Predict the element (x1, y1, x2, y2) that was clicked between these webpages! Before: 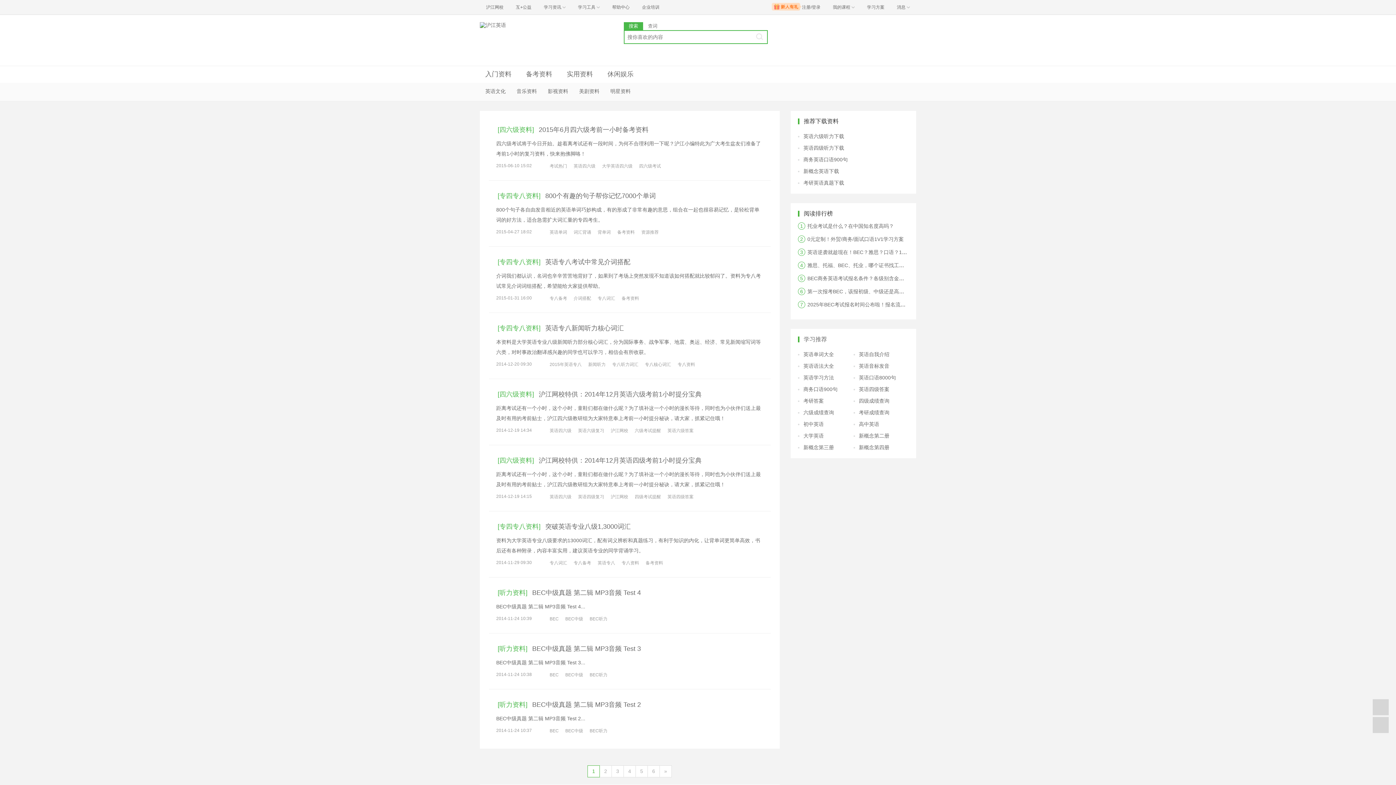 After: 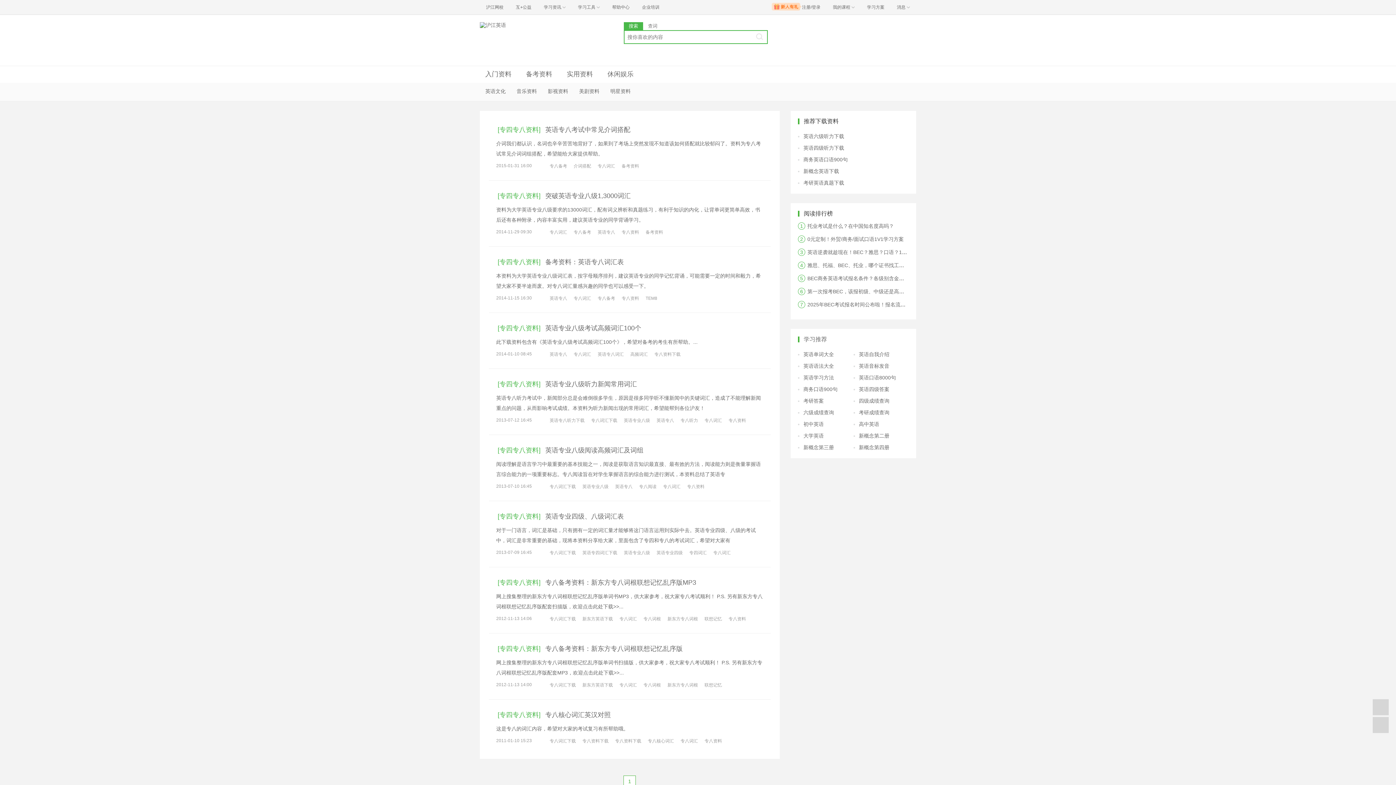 Action: label: 专八词汇 bbox: (597, 296, 615, 301)